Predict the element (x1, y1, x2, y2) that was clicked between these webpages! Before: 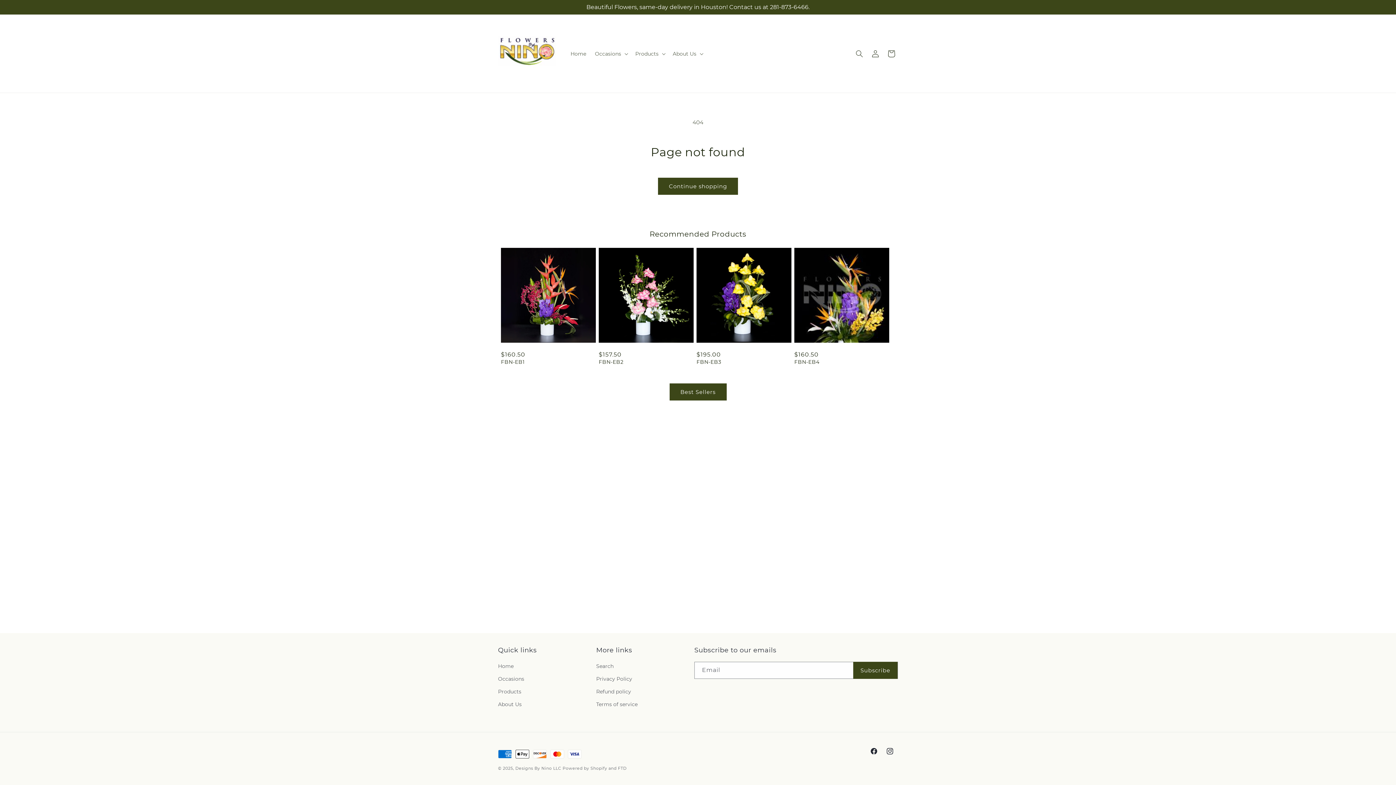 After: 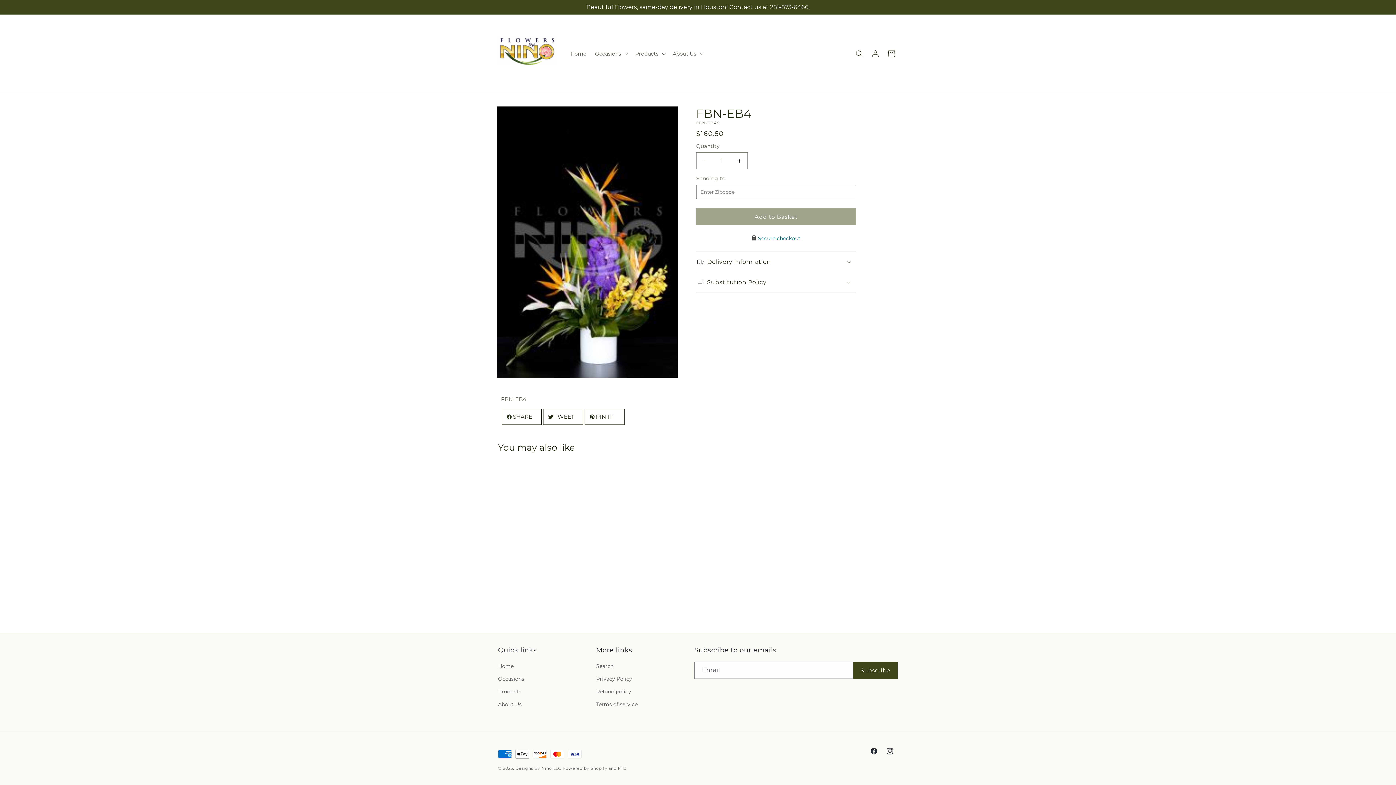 Action: label: FBN-EB4 bbox: (794, 358, 889, 365)